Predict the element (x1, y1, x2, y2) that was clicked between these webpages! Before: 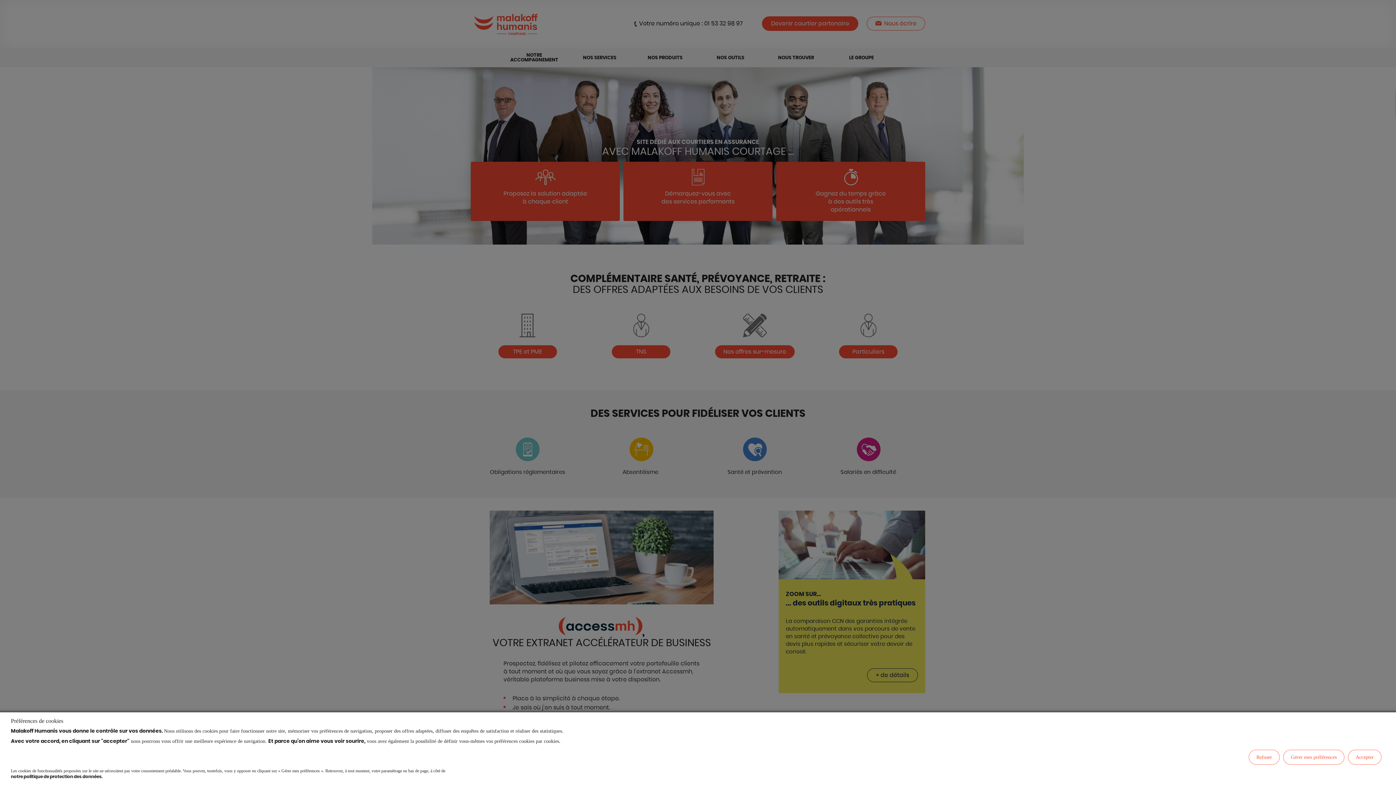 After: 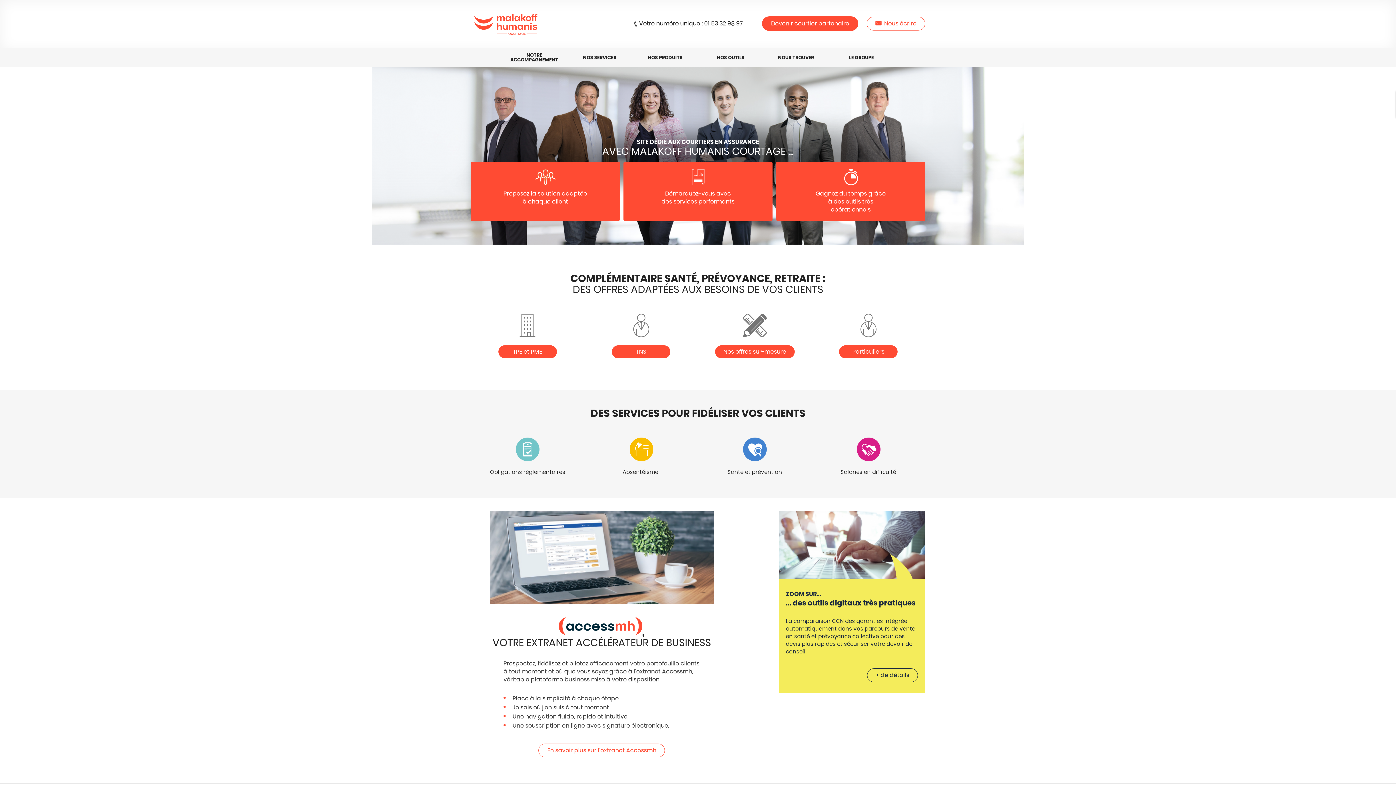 Action: label: Accepter bbox: (1348, 750, 1381, 765)